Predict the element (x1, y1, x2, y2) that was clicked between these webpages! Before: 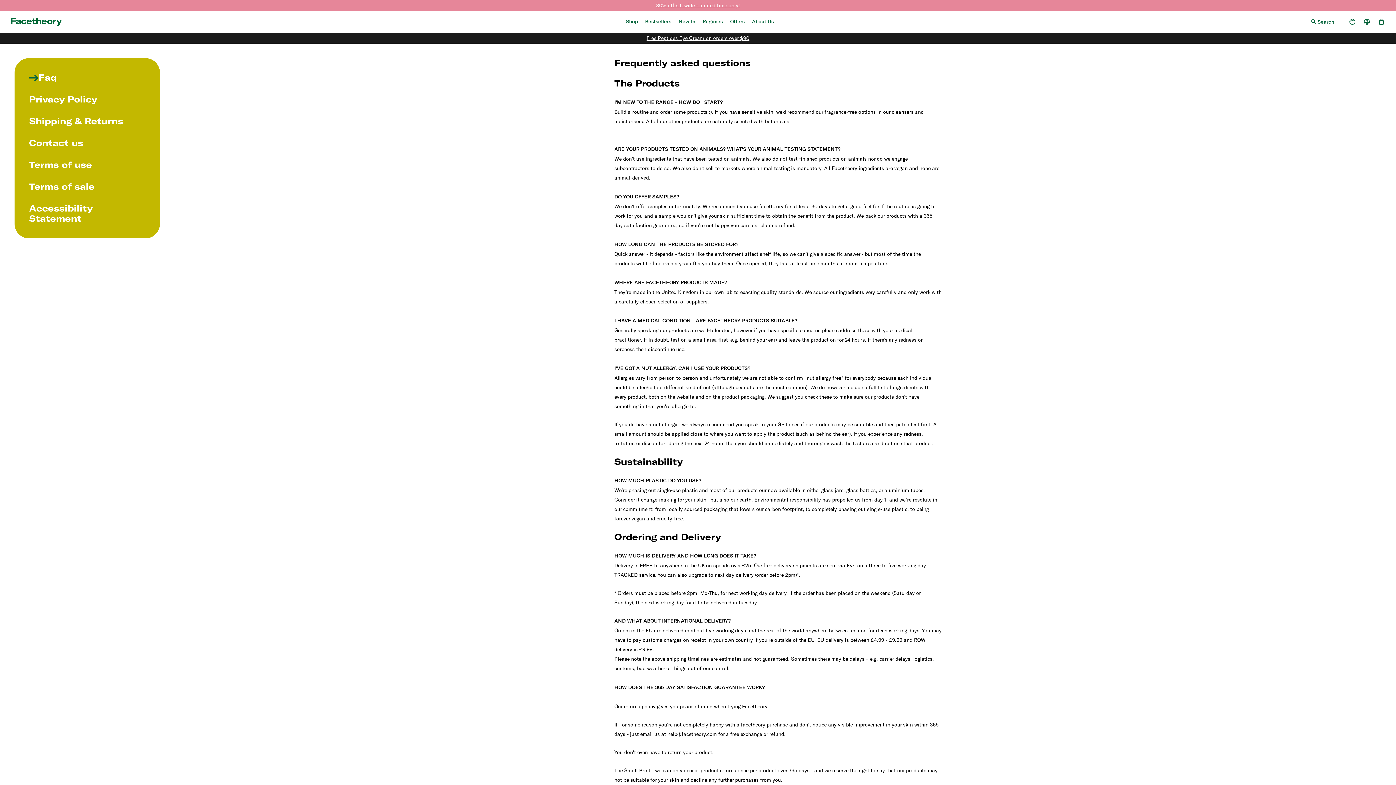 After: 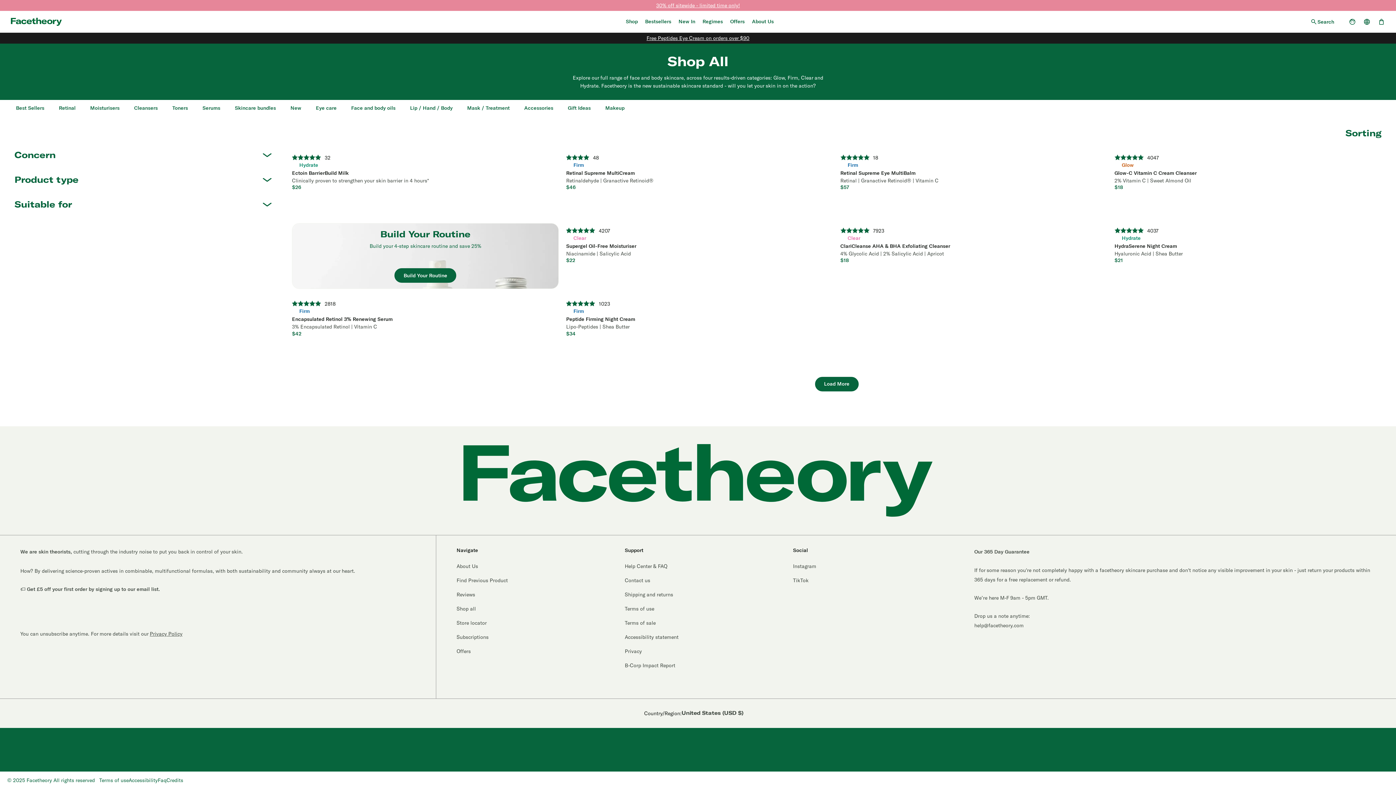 Action: bbox: (622, 10, 641, 32) label: Shop